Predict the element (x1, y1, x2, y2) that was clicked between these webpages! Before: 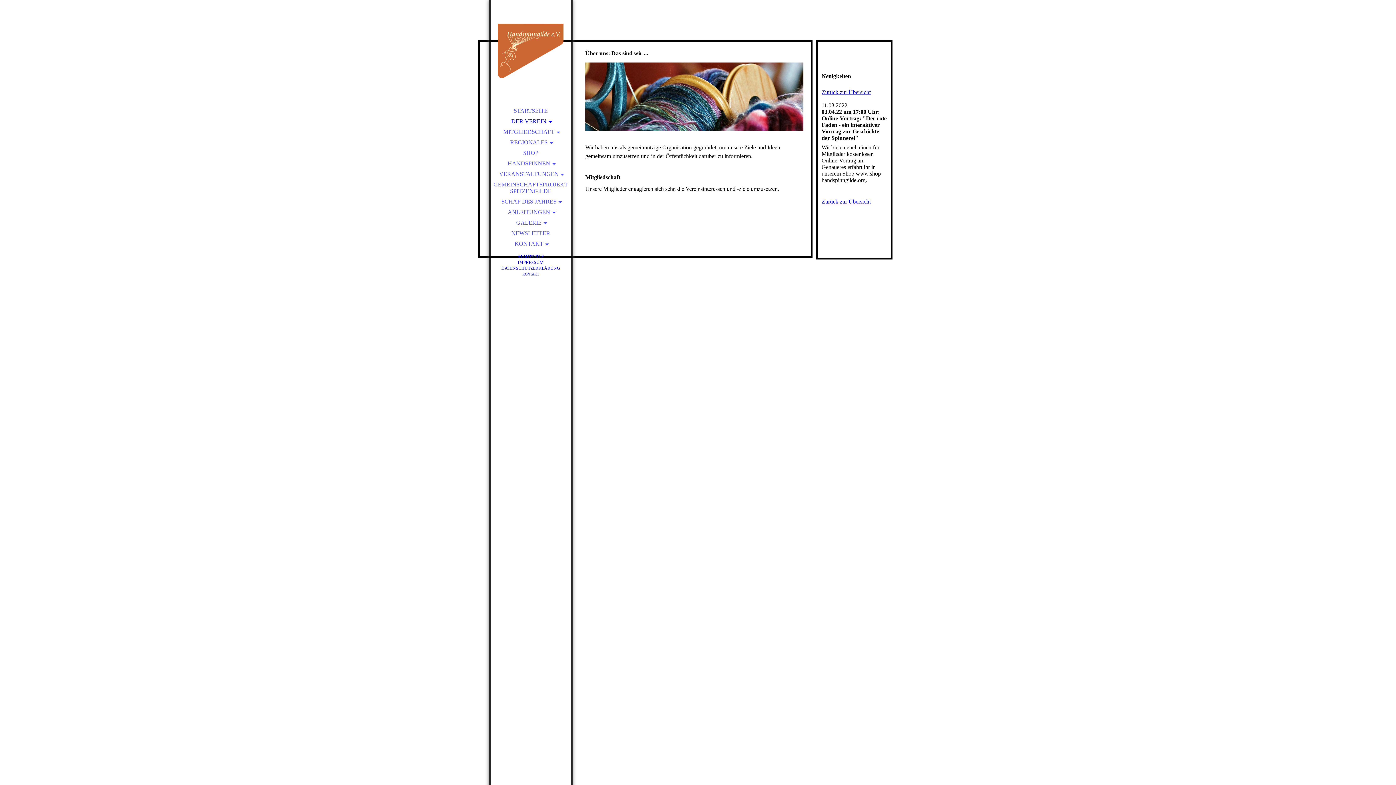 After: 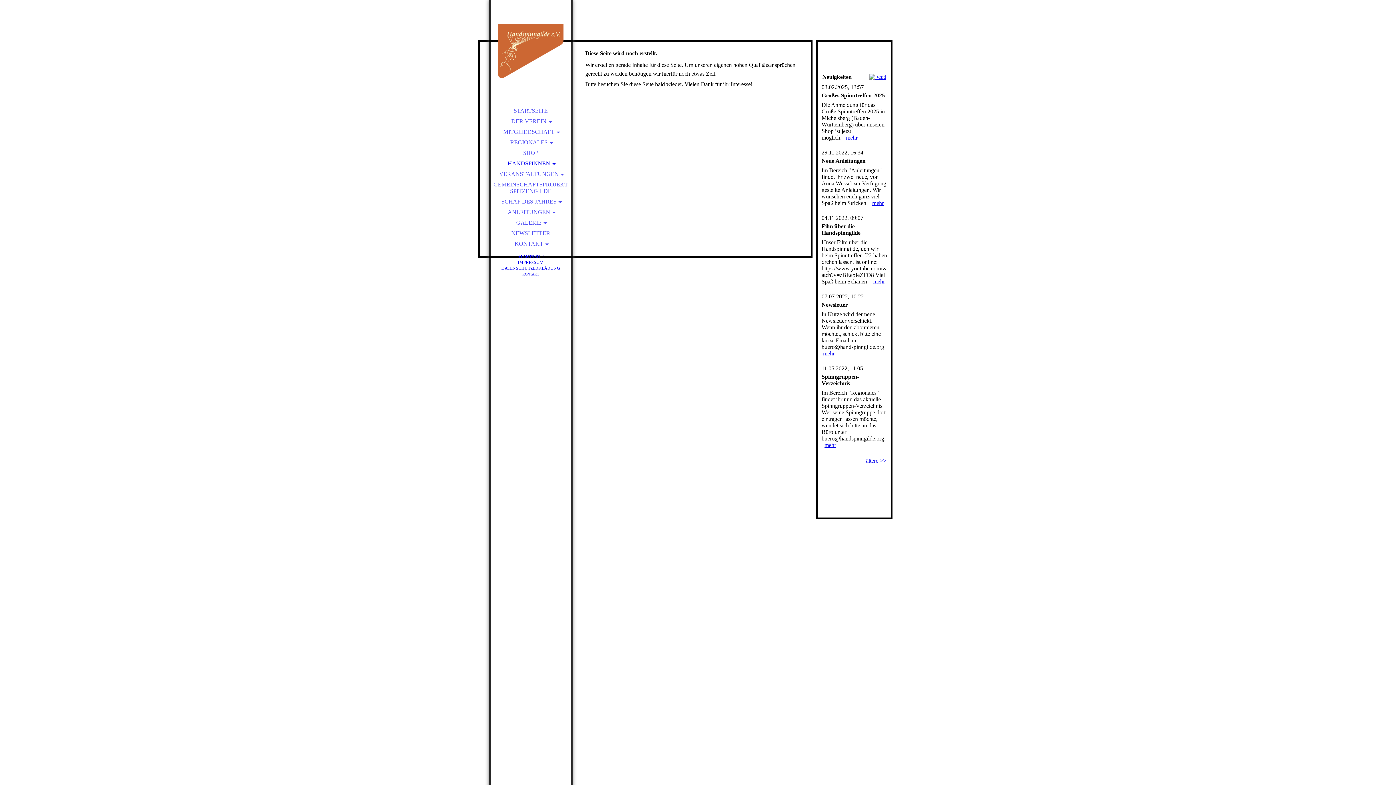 Action: label: HANDSPINNEN bbox: (490, 158, 570, 168)